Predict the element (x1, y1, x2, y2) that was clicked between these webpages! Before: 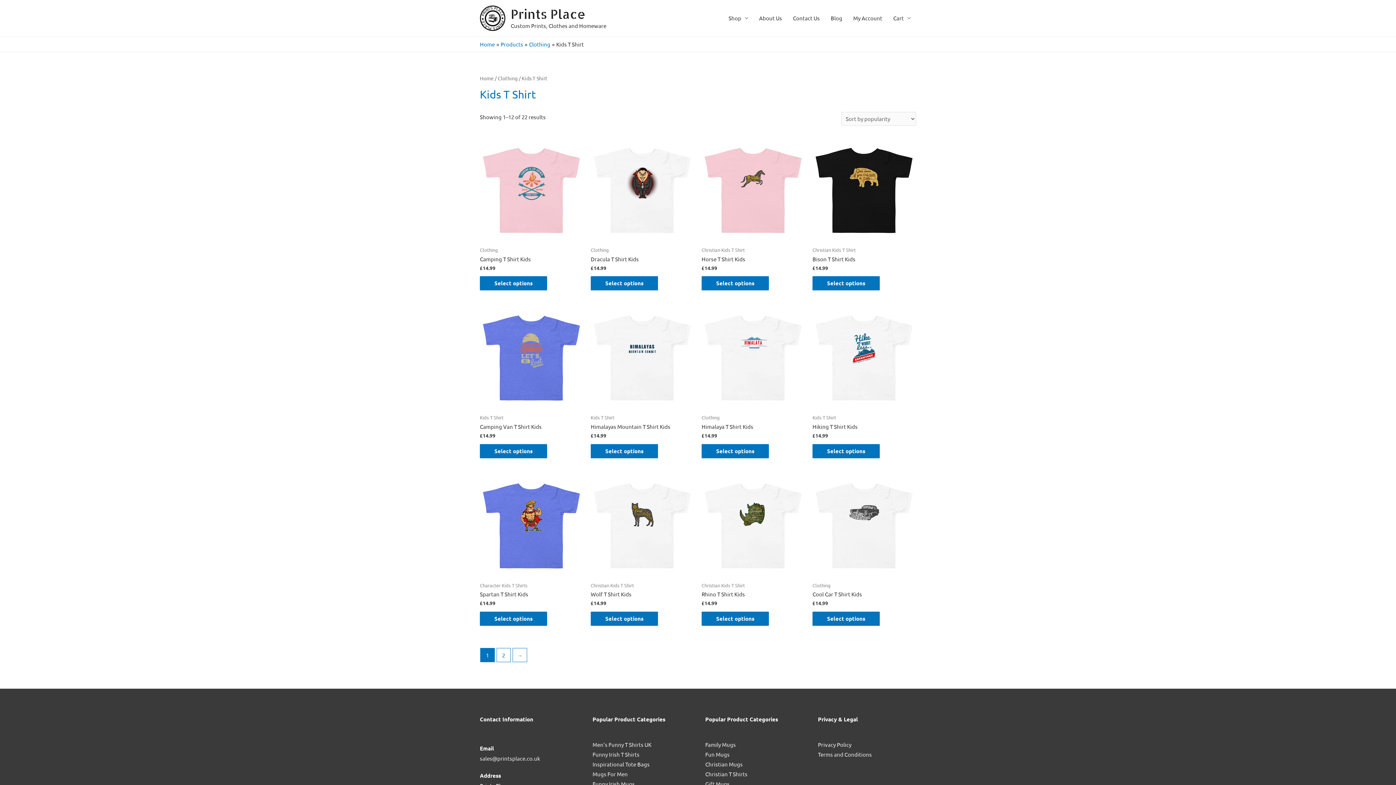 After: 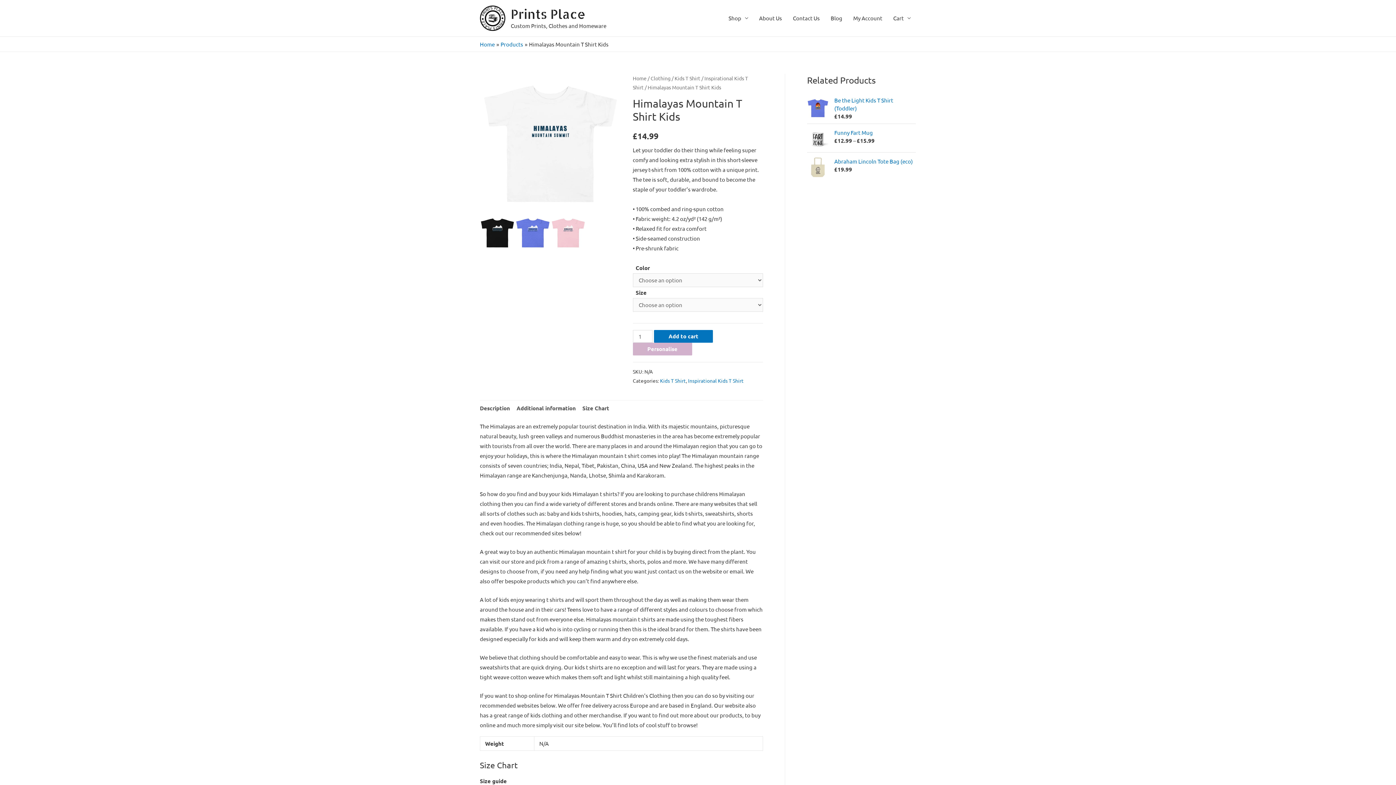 Action: label: Select options for “Himalayas Mountain T Shirt Kids” bbox: (590, 444, 658, 458)